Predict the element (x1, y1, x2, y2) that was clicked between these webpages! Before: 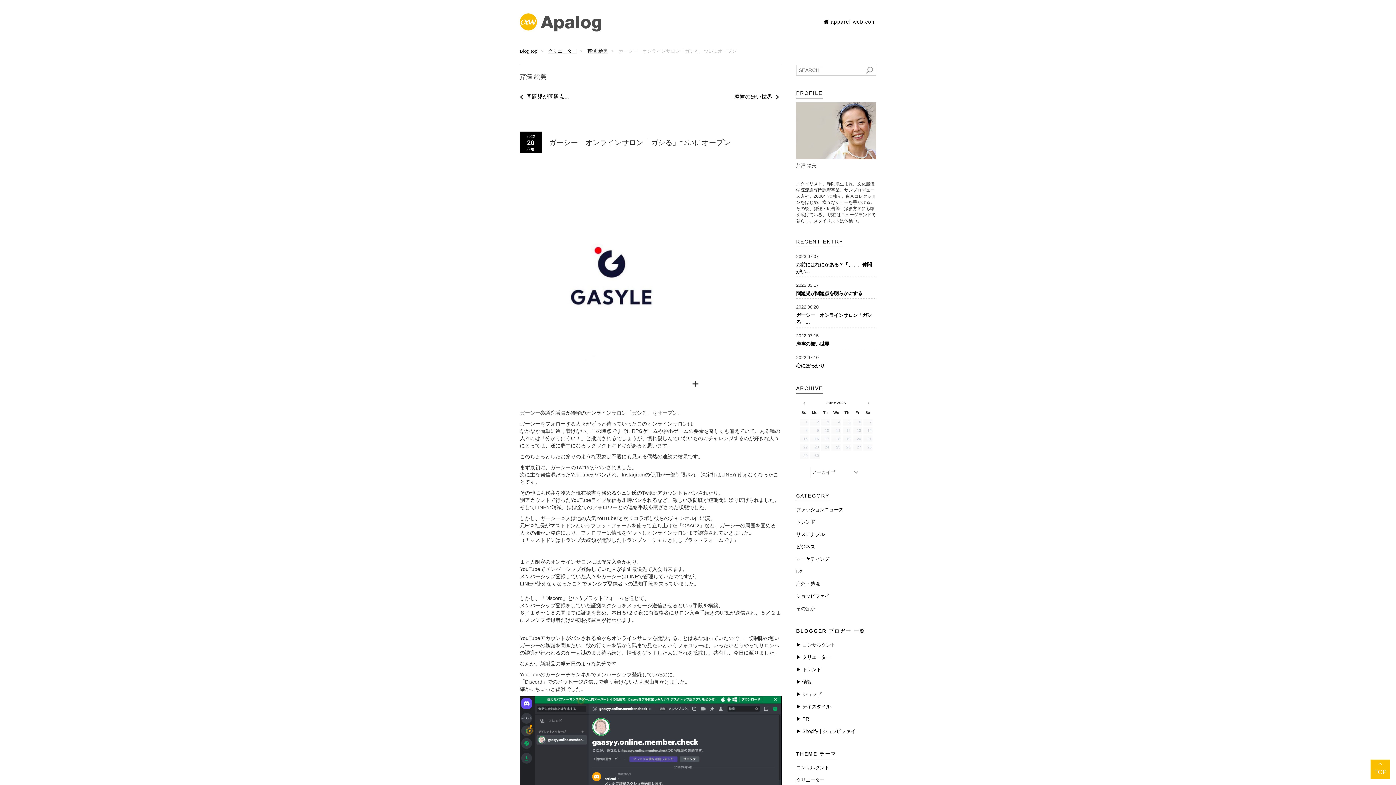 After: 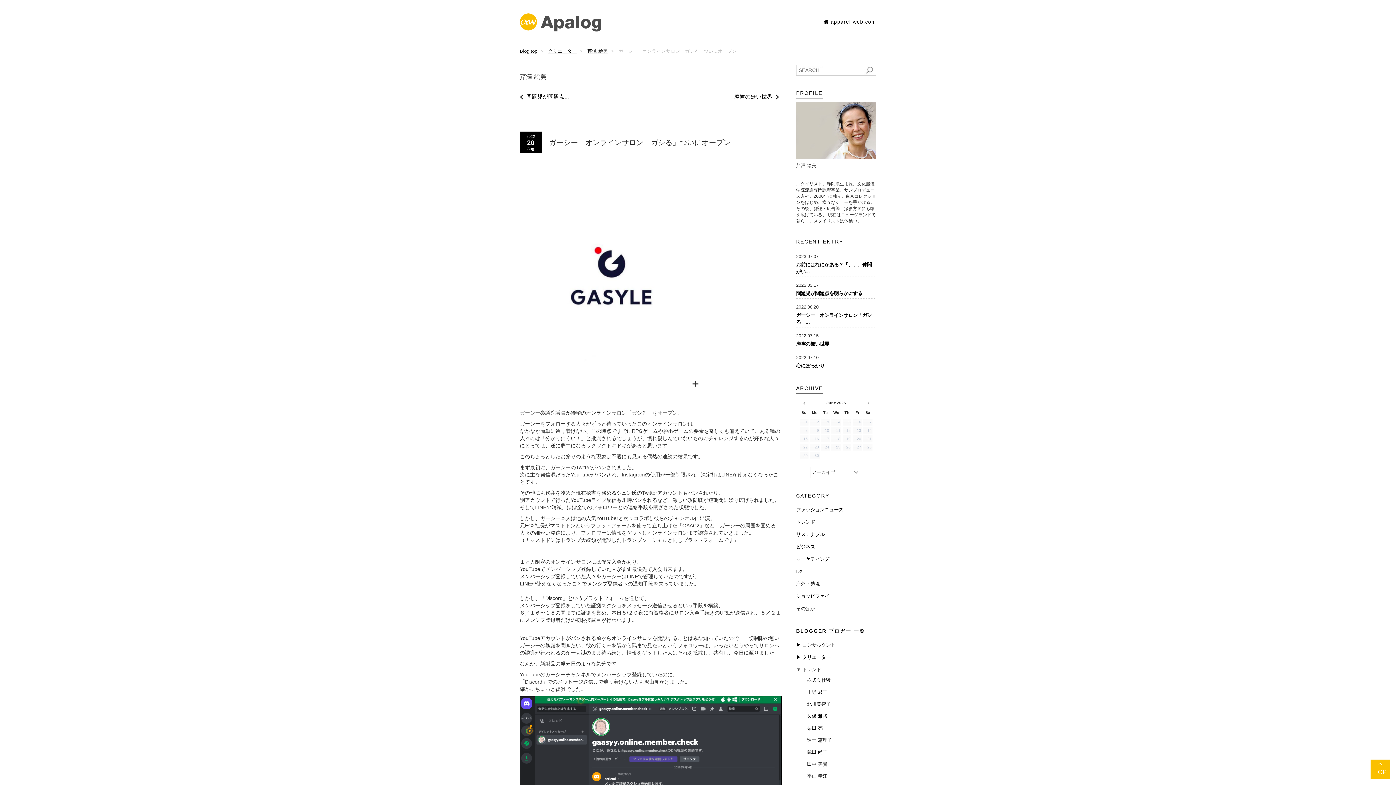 Action: bbox: (796, 667, 821, 672) label:  トレンド